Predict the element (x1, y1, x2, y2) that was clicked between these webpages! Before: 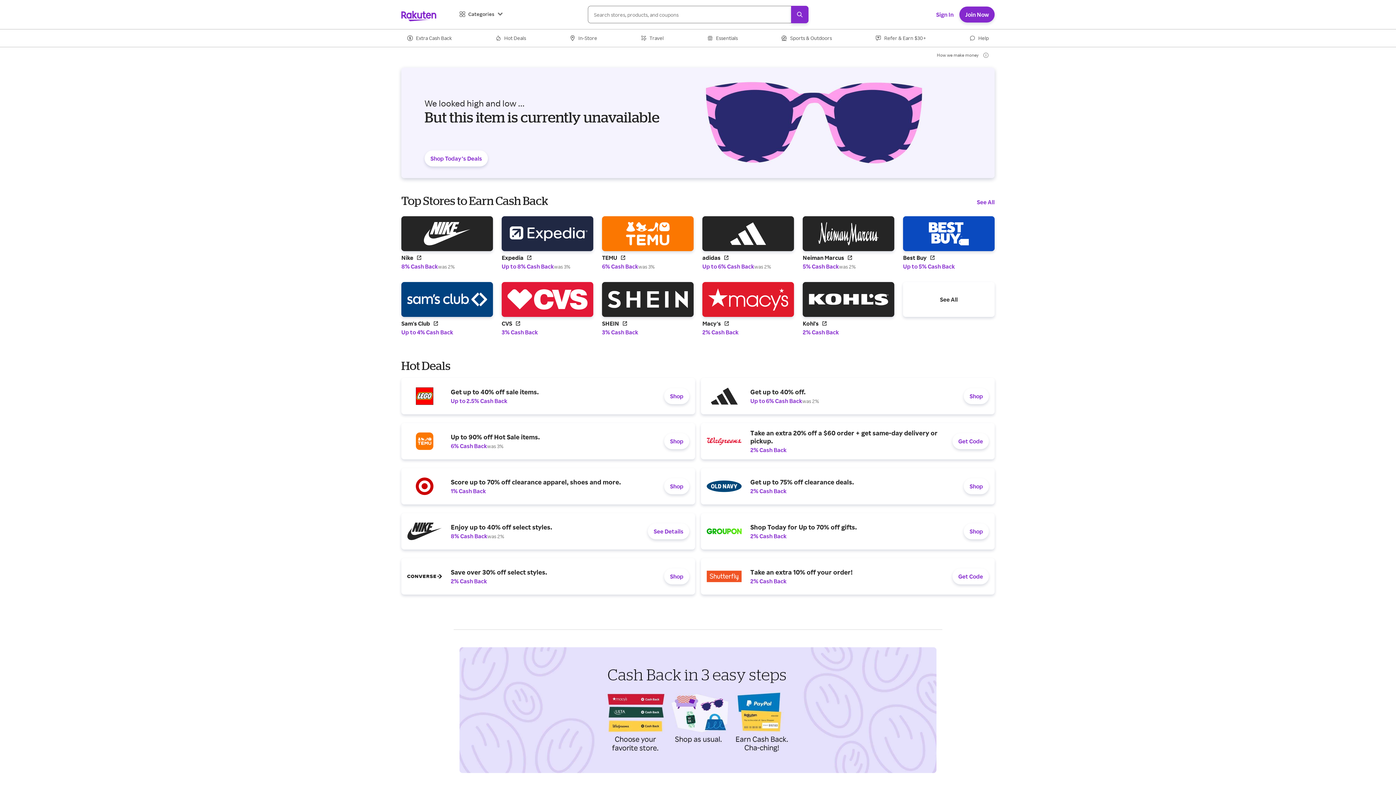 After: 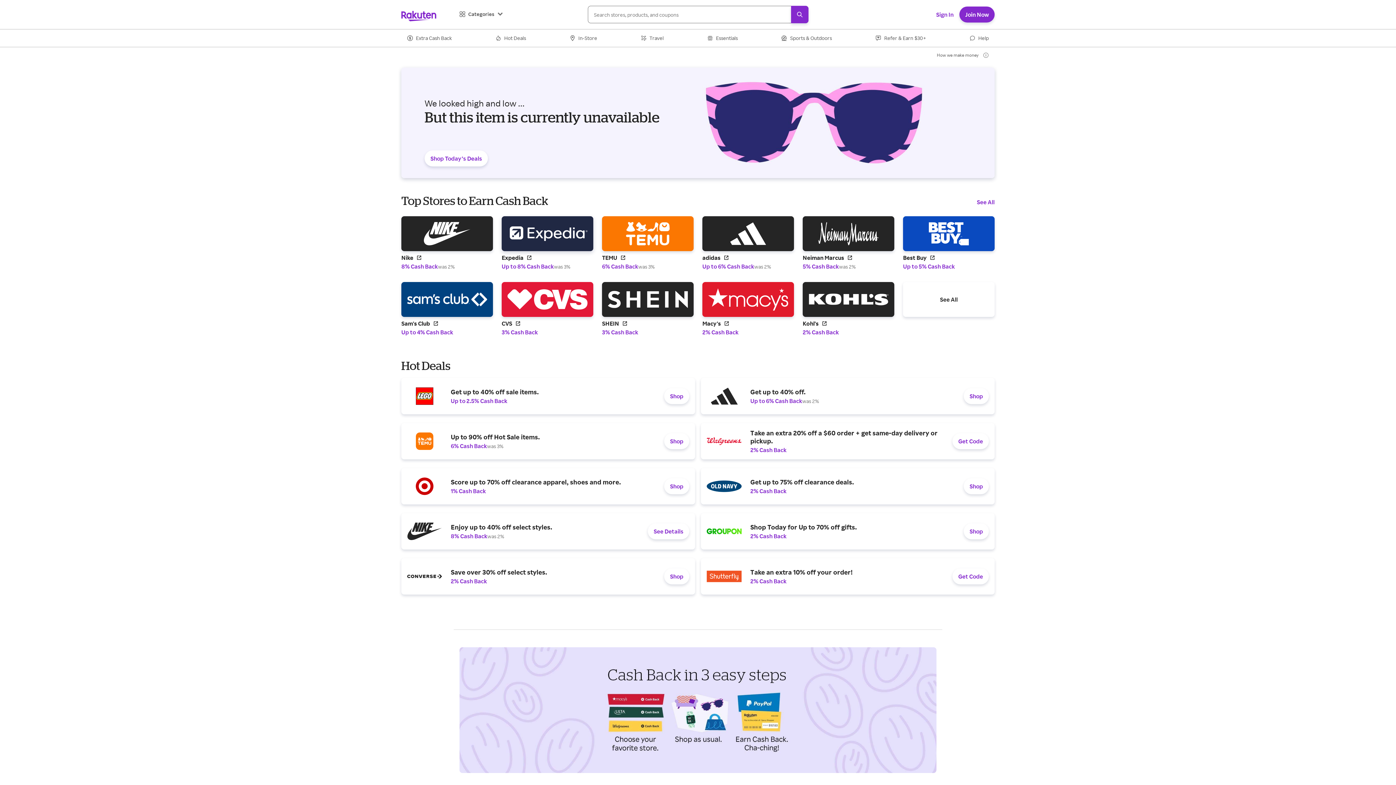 Action: bbox: (501, 216, 593, 270) label: Find out more at Expedia logo